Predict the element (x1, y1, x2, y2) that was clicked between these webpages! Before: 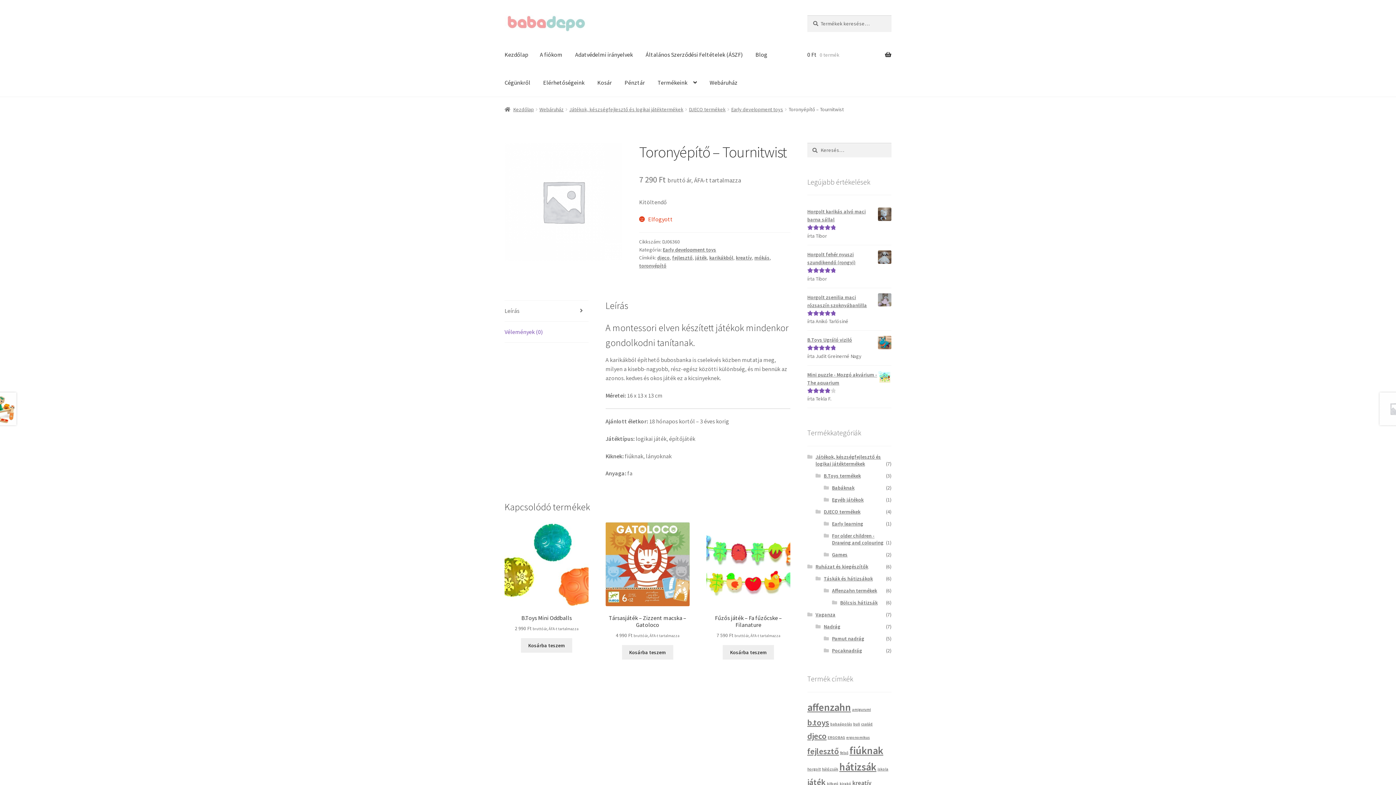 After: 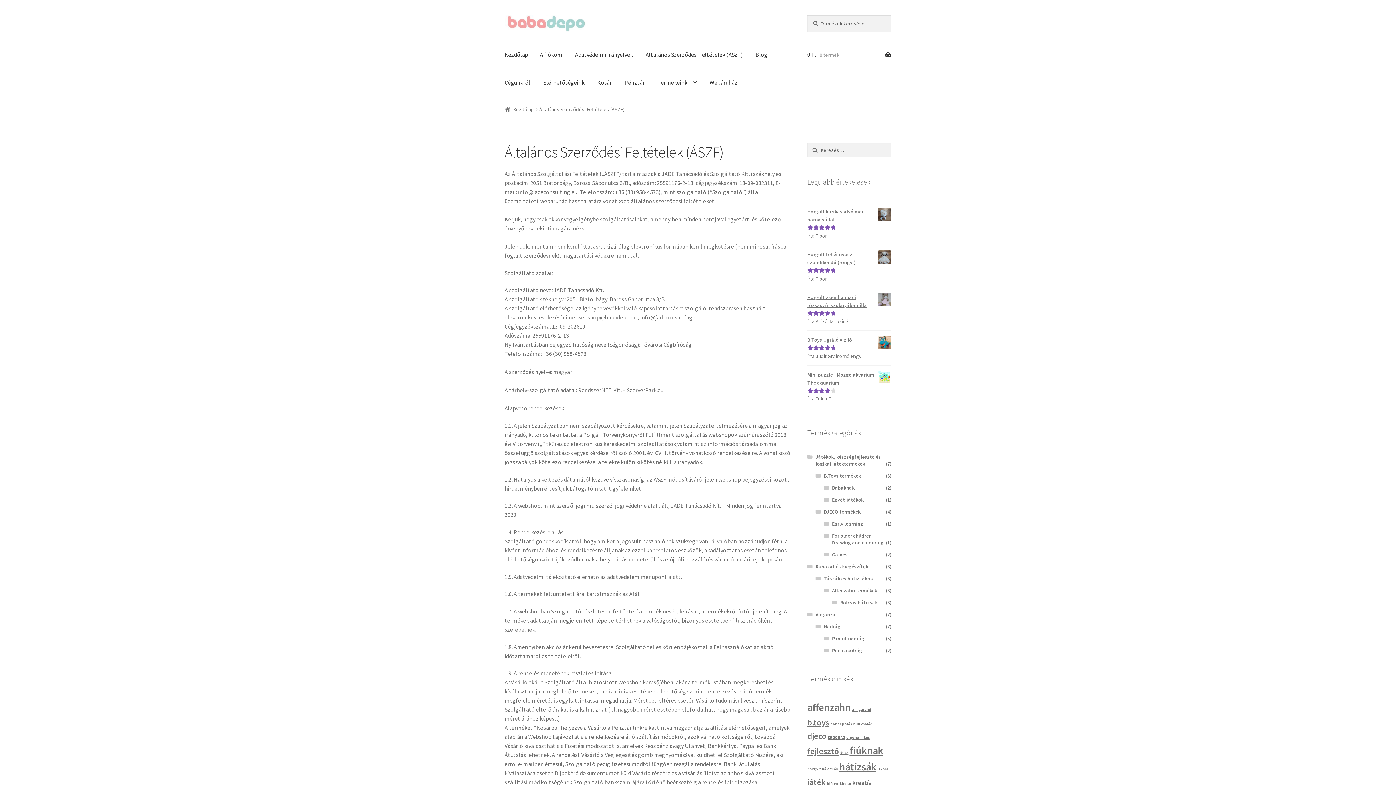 Action: label: Általános Szerződési Feltételek (ÁSZF) bbox: (640, 40, 748, 68)